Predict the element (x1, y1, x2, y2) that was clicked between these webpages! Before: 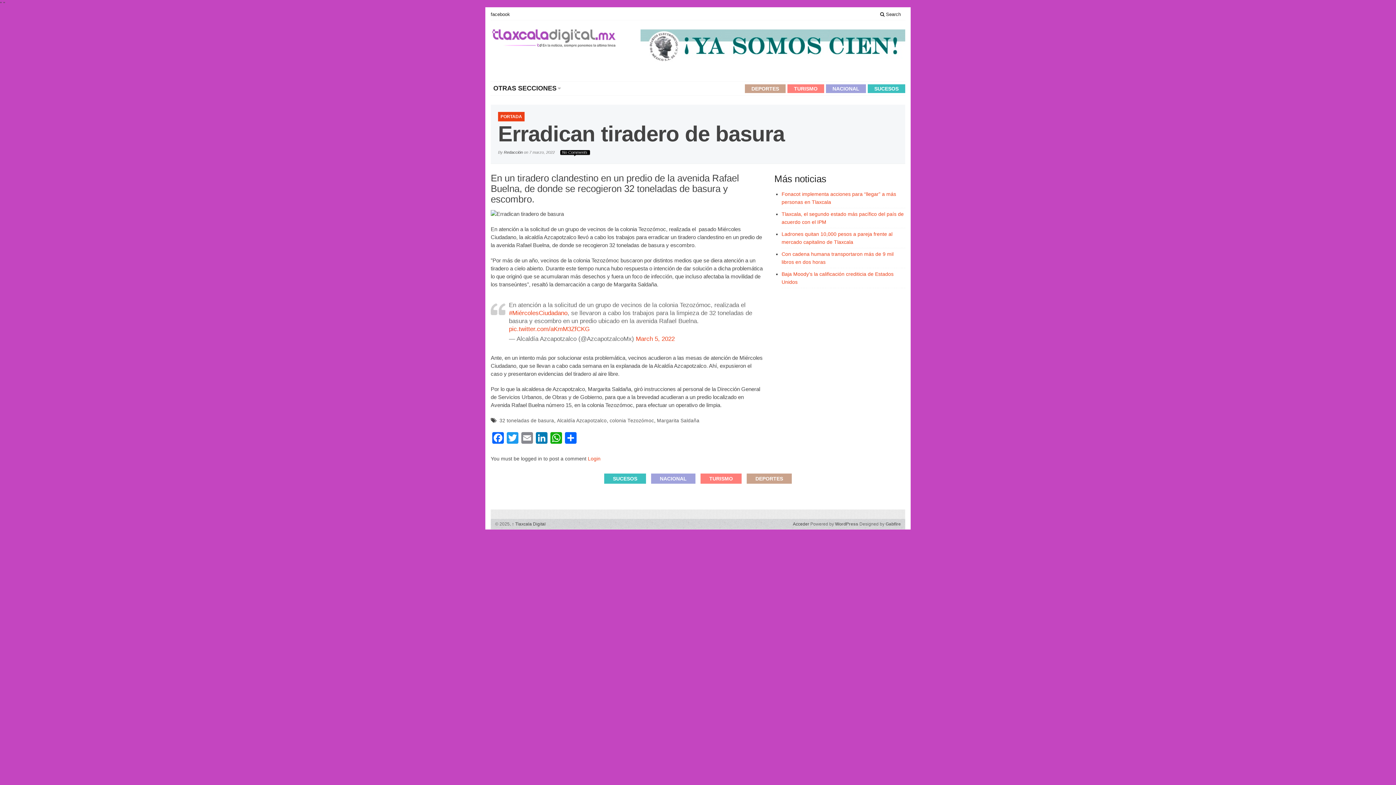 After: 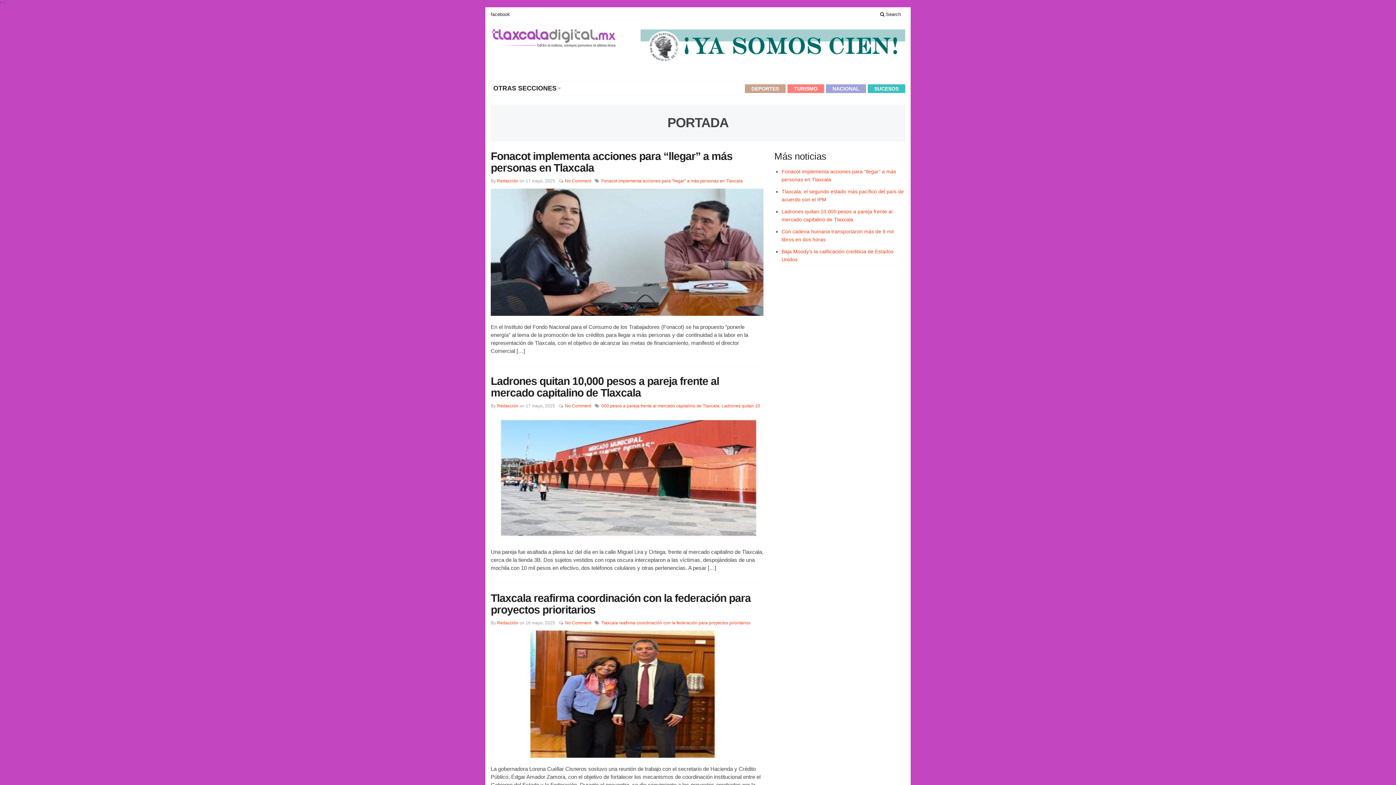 Action: bbox: (500, 114, 522, 119) label: PORTADA